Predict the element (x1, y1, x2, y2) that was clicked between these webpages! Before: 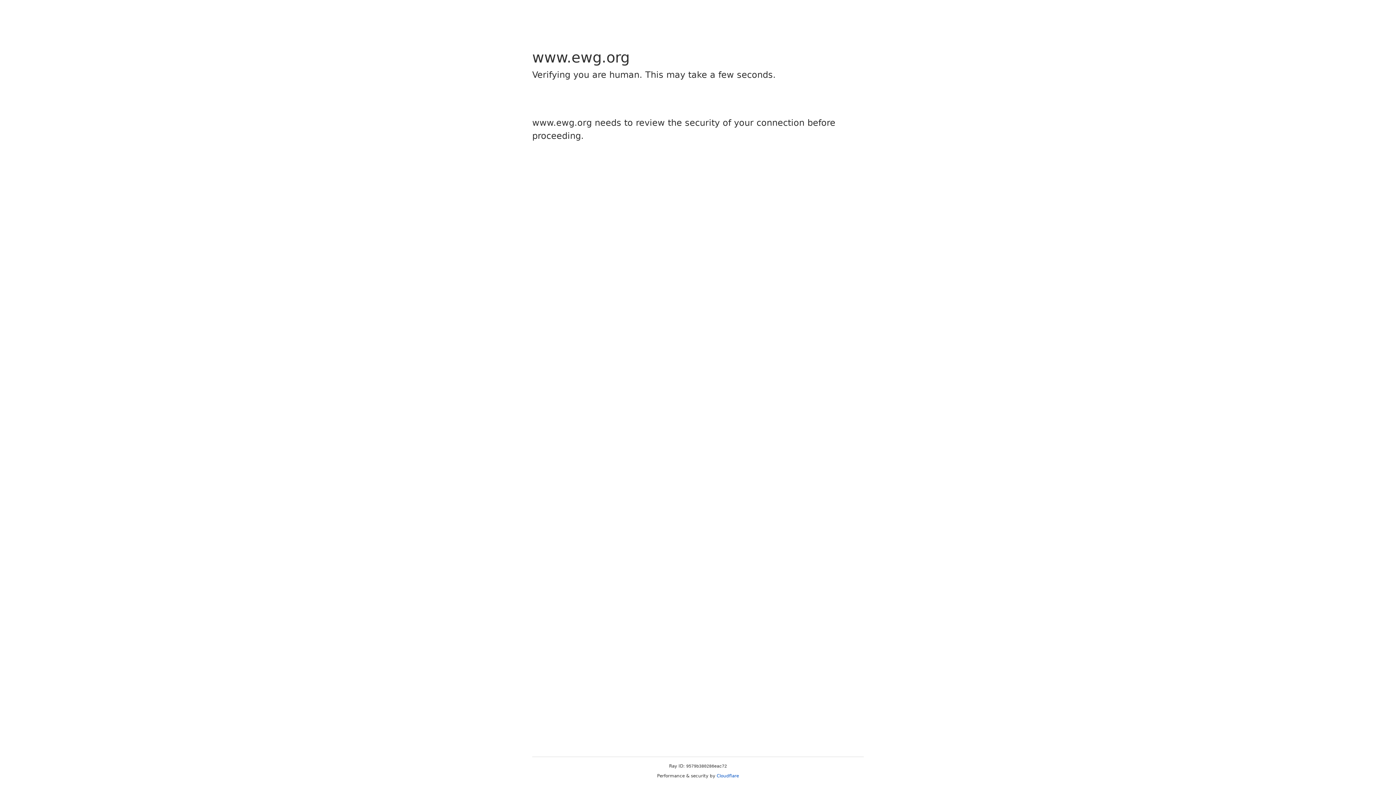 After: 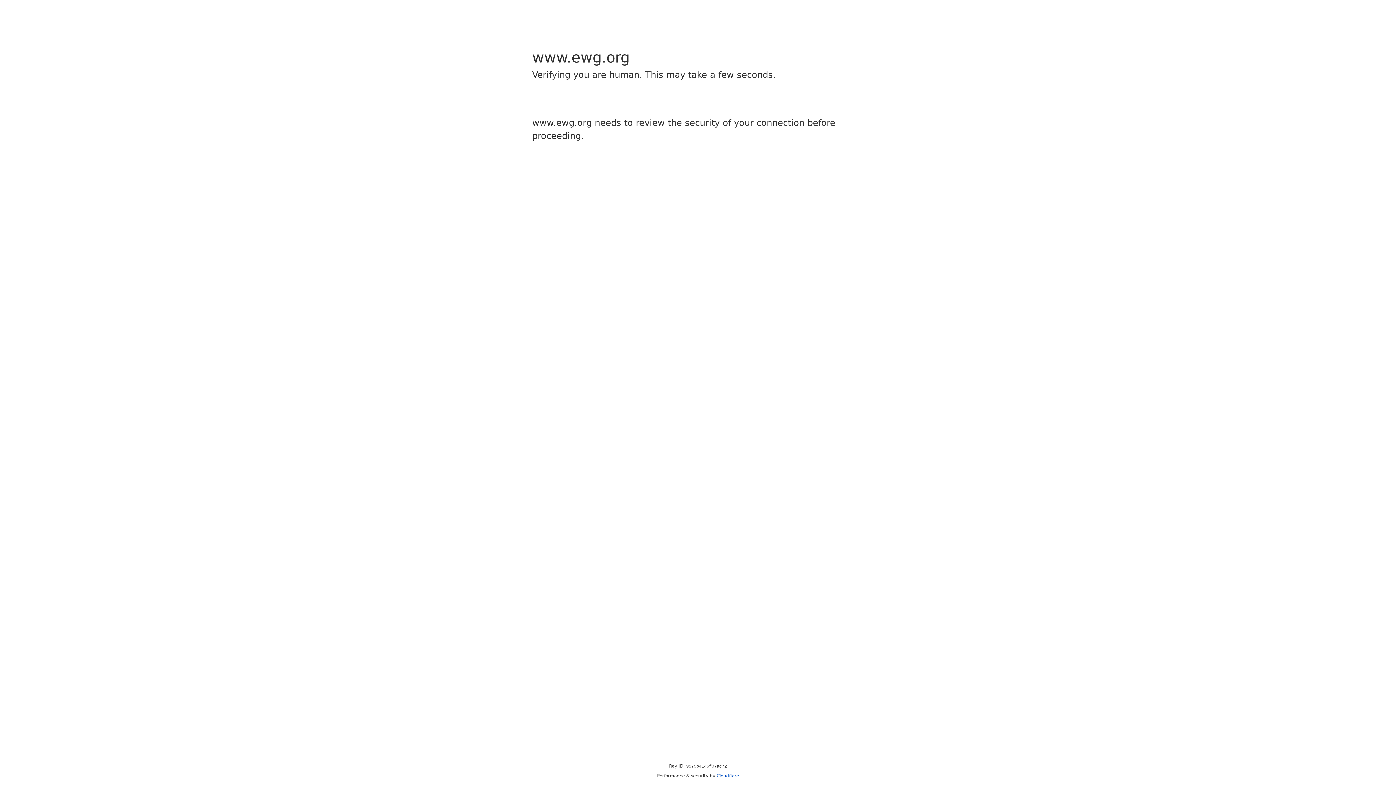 Action: label: Cloudflare bbox: (716, 773, 739, 778)